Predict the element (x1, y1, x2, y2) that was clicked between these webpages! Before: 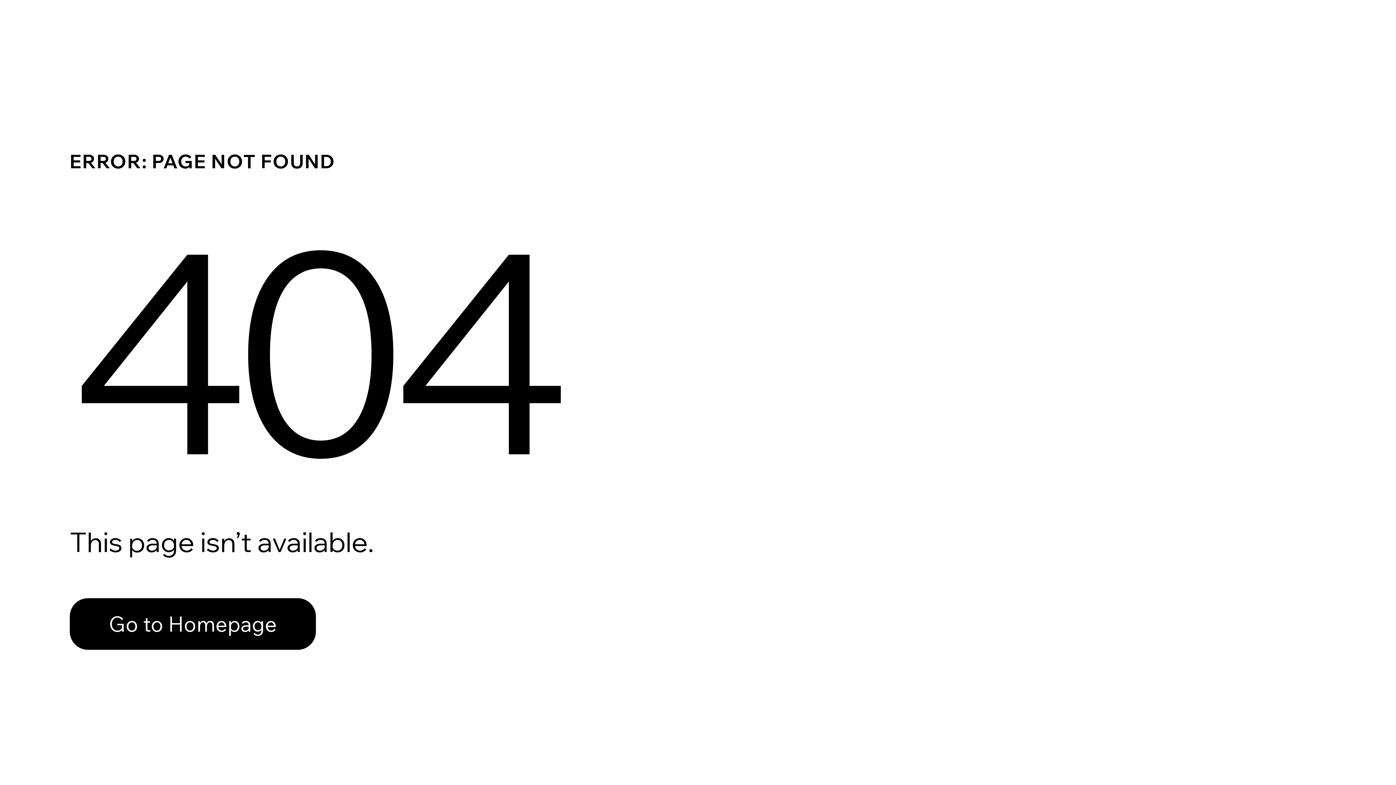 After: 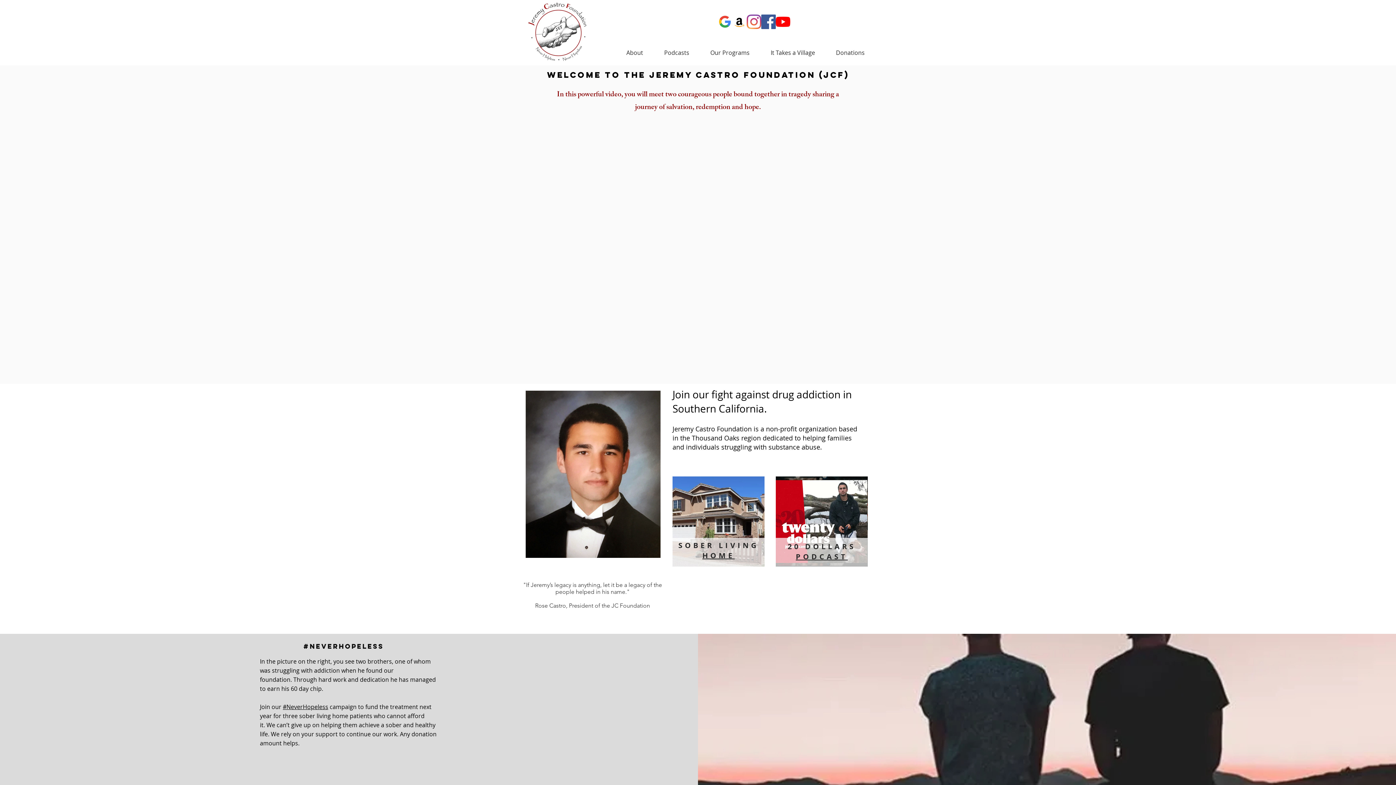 Action: label: Go to Homepage bbox: (69, 598, 316, 650)